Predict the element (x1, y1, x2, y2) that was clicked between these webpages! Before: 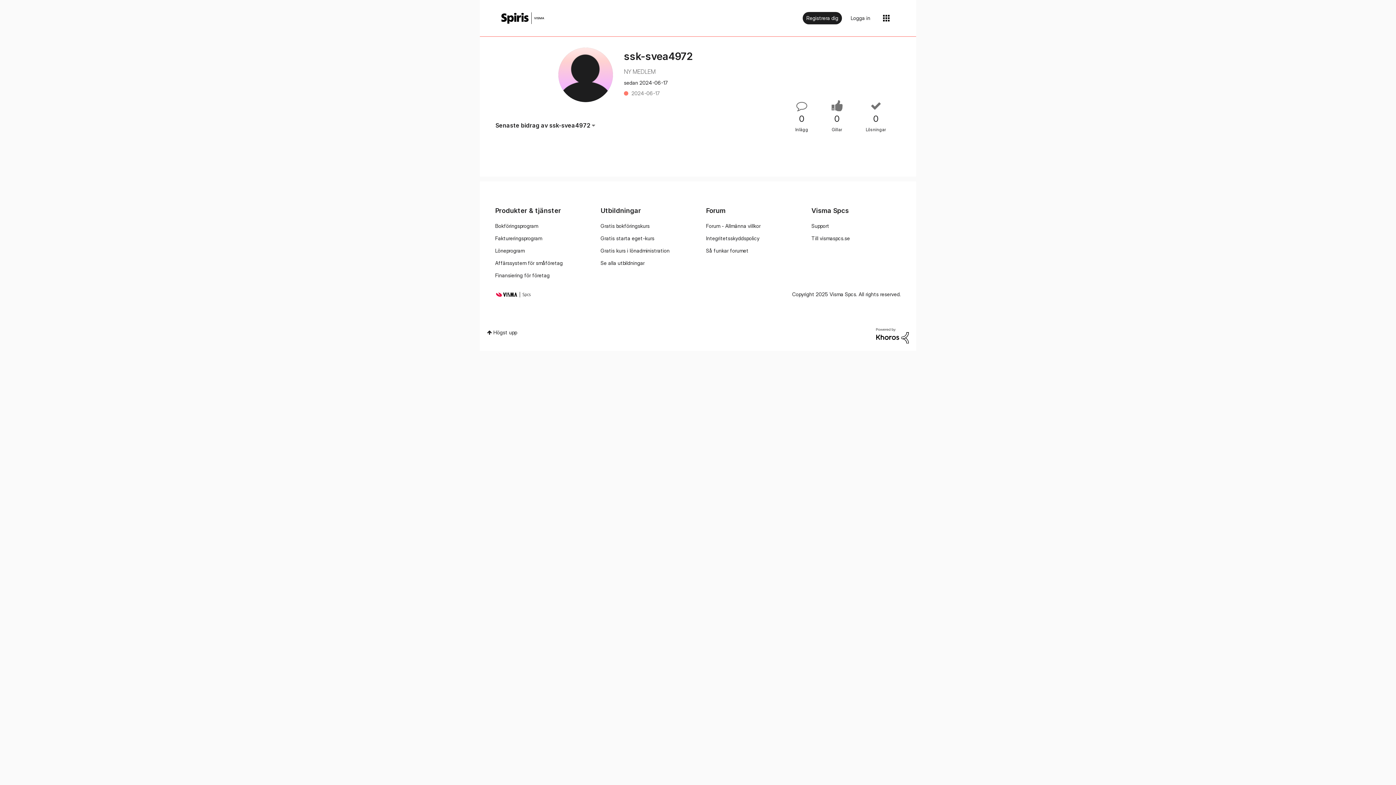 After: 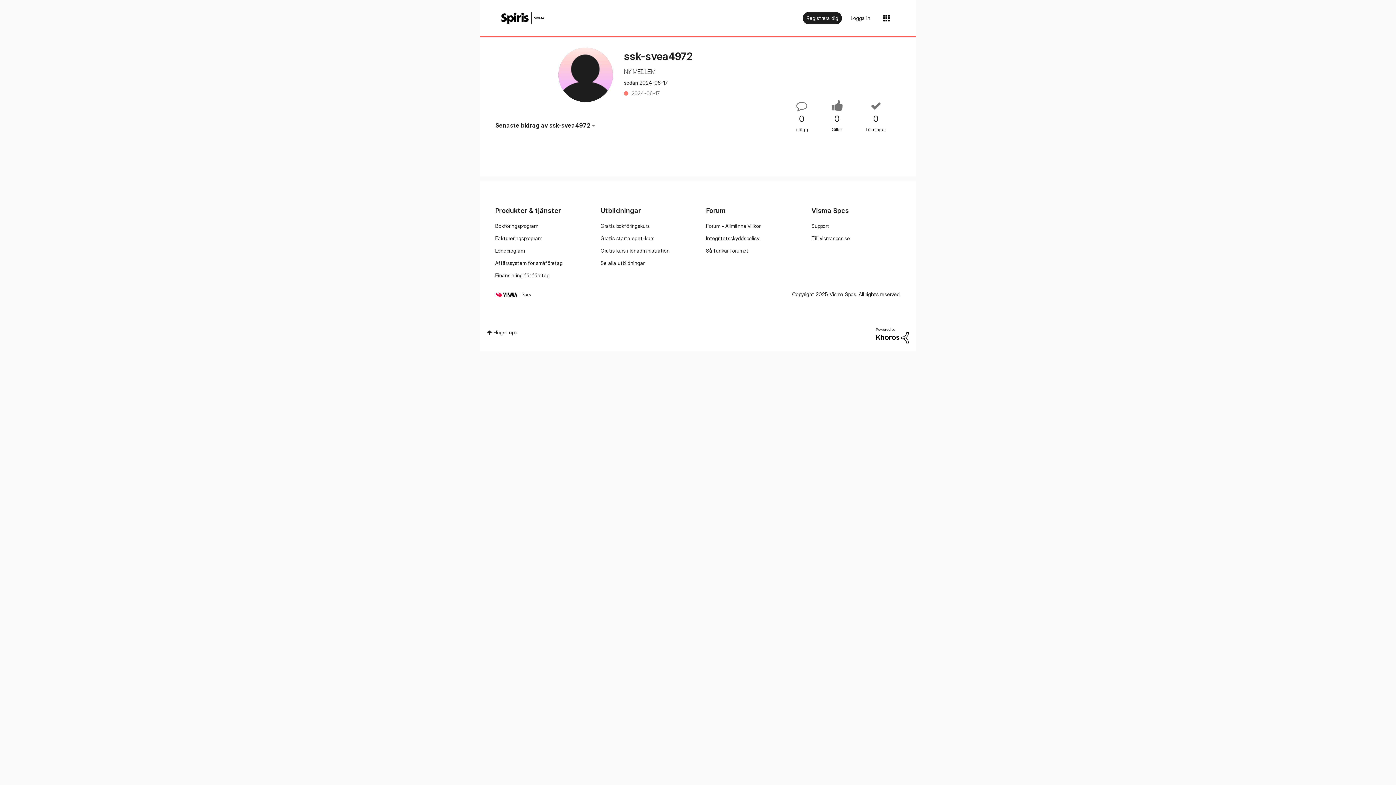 Action: bbox: (706, 235, 759, 241) label: Integritetsskyddspolicy